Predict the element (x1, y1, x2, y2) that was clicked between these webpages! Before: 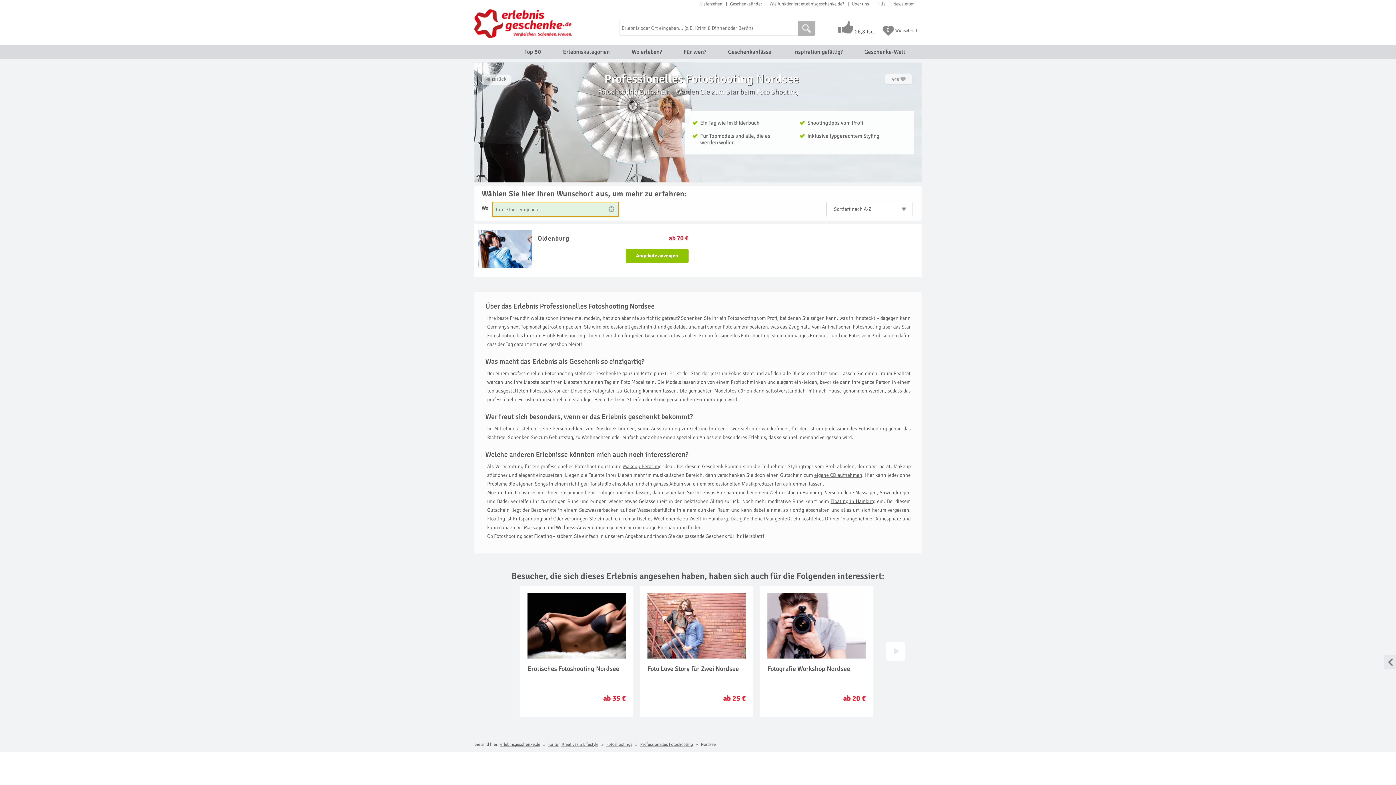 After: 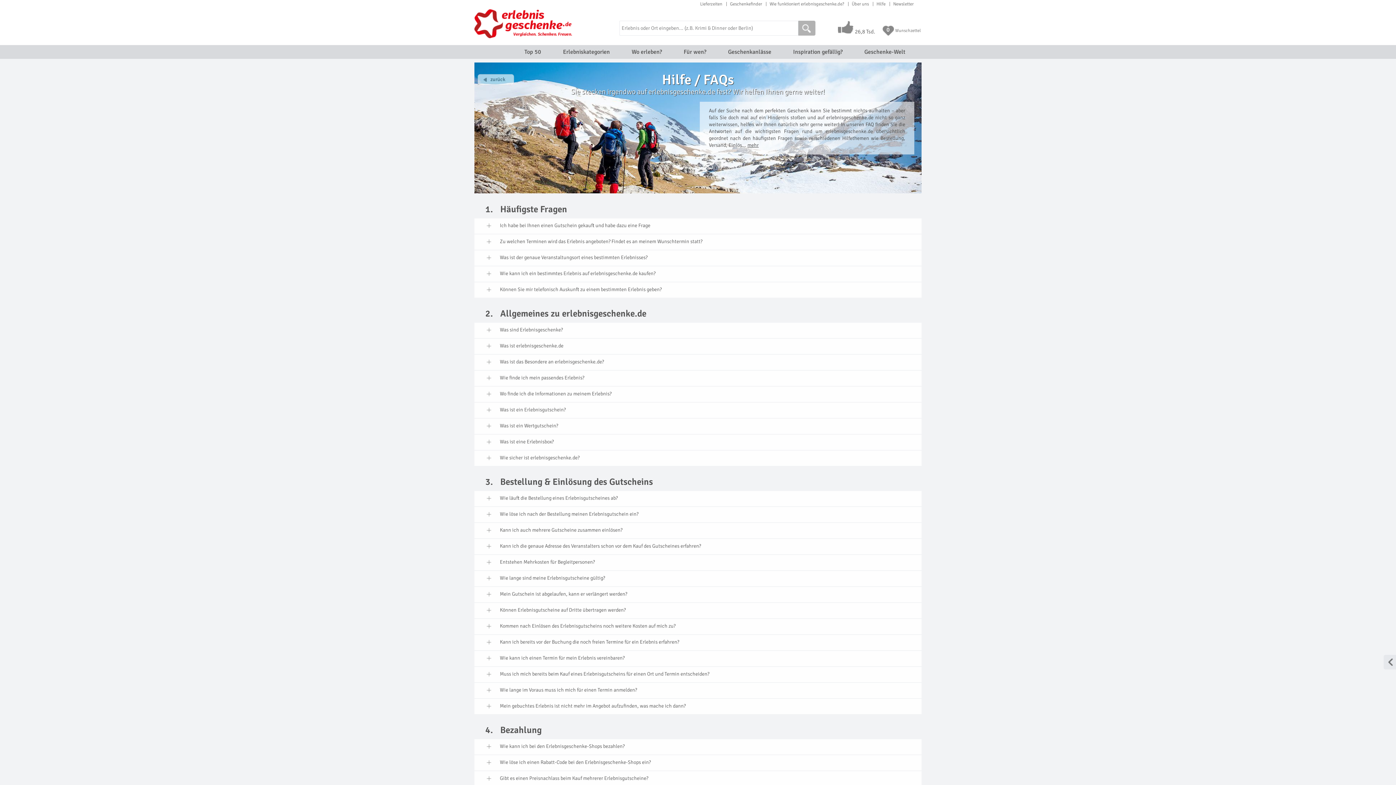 Action: label: Hilfe bbox: (872, 1, 885, 6)